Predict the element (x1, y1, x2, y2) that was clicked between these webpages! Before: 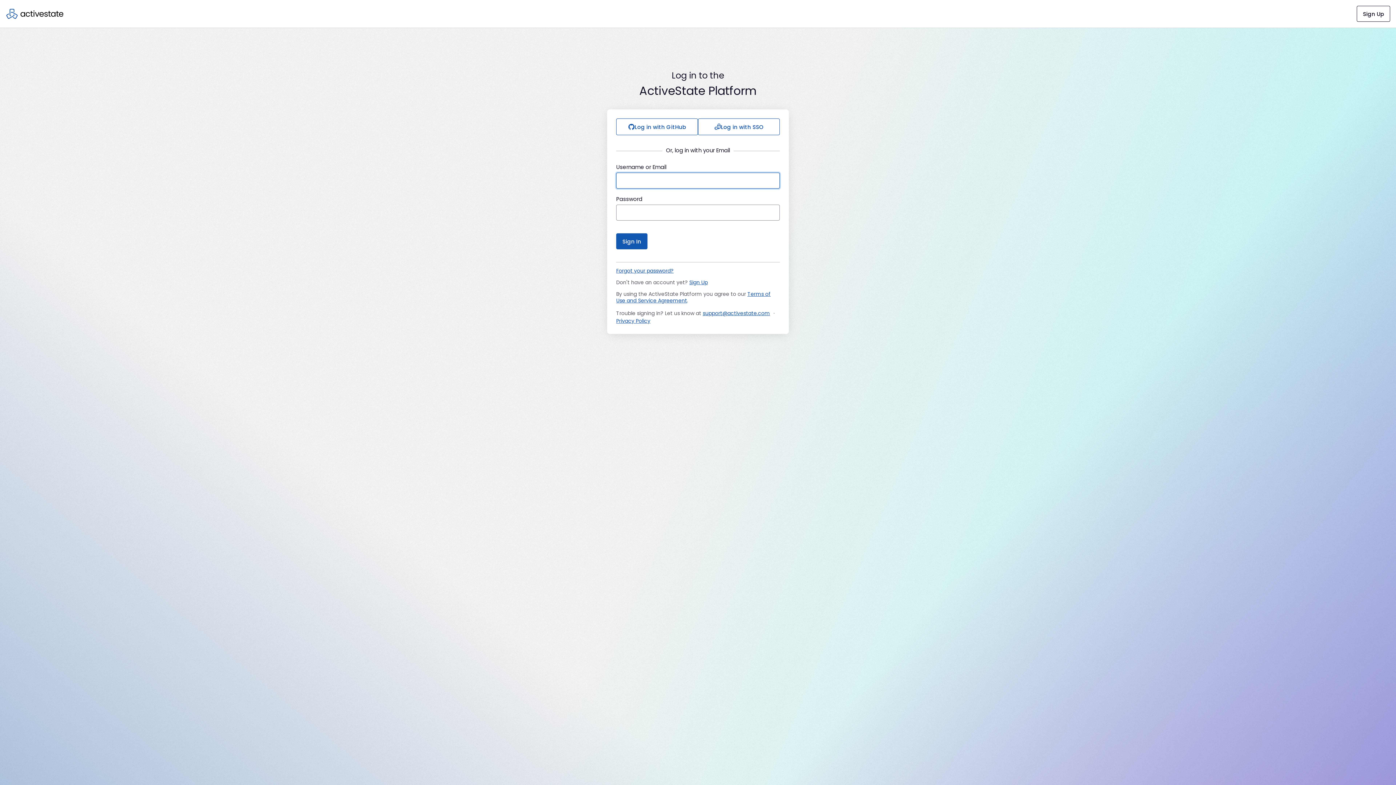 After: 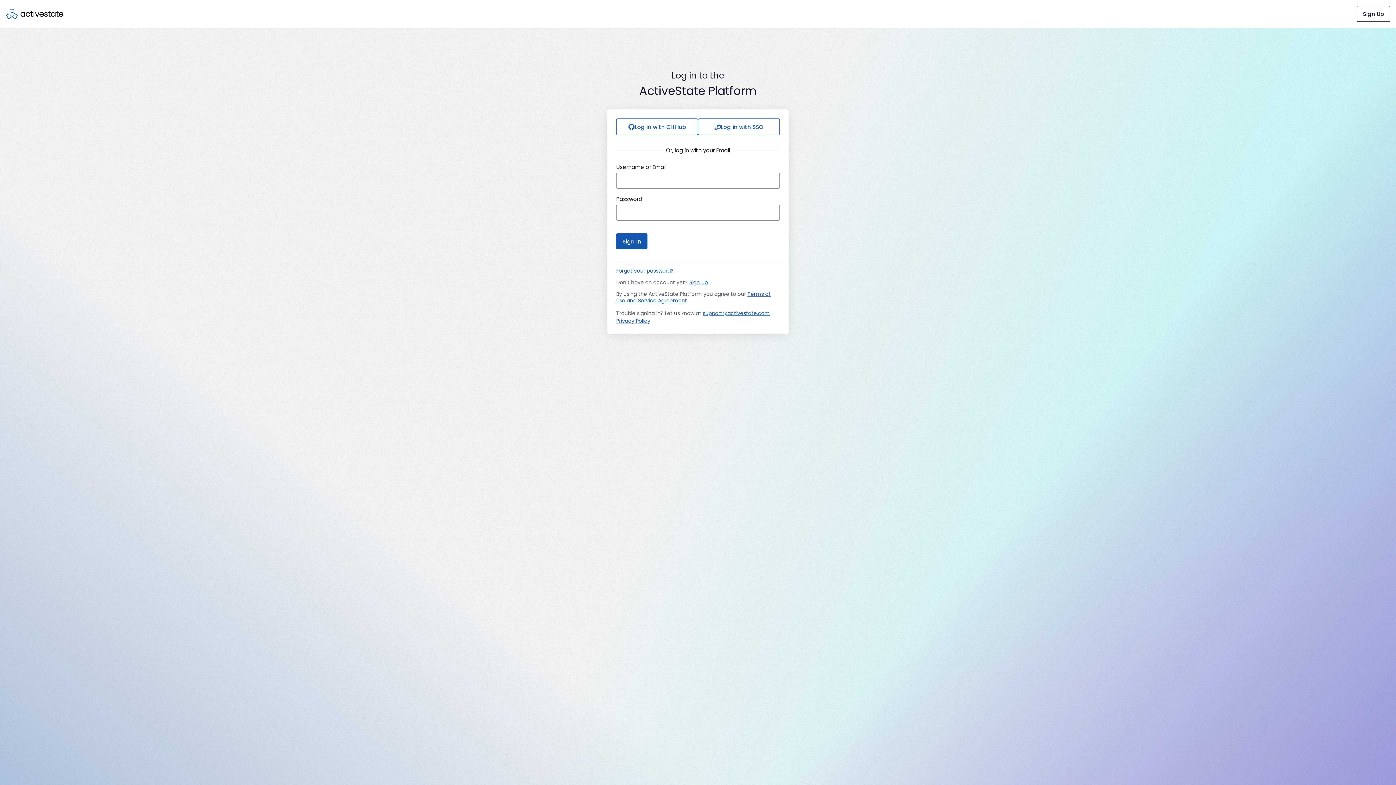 Action: bbox: (616, 317, 650, 324) label: Privacy Policy